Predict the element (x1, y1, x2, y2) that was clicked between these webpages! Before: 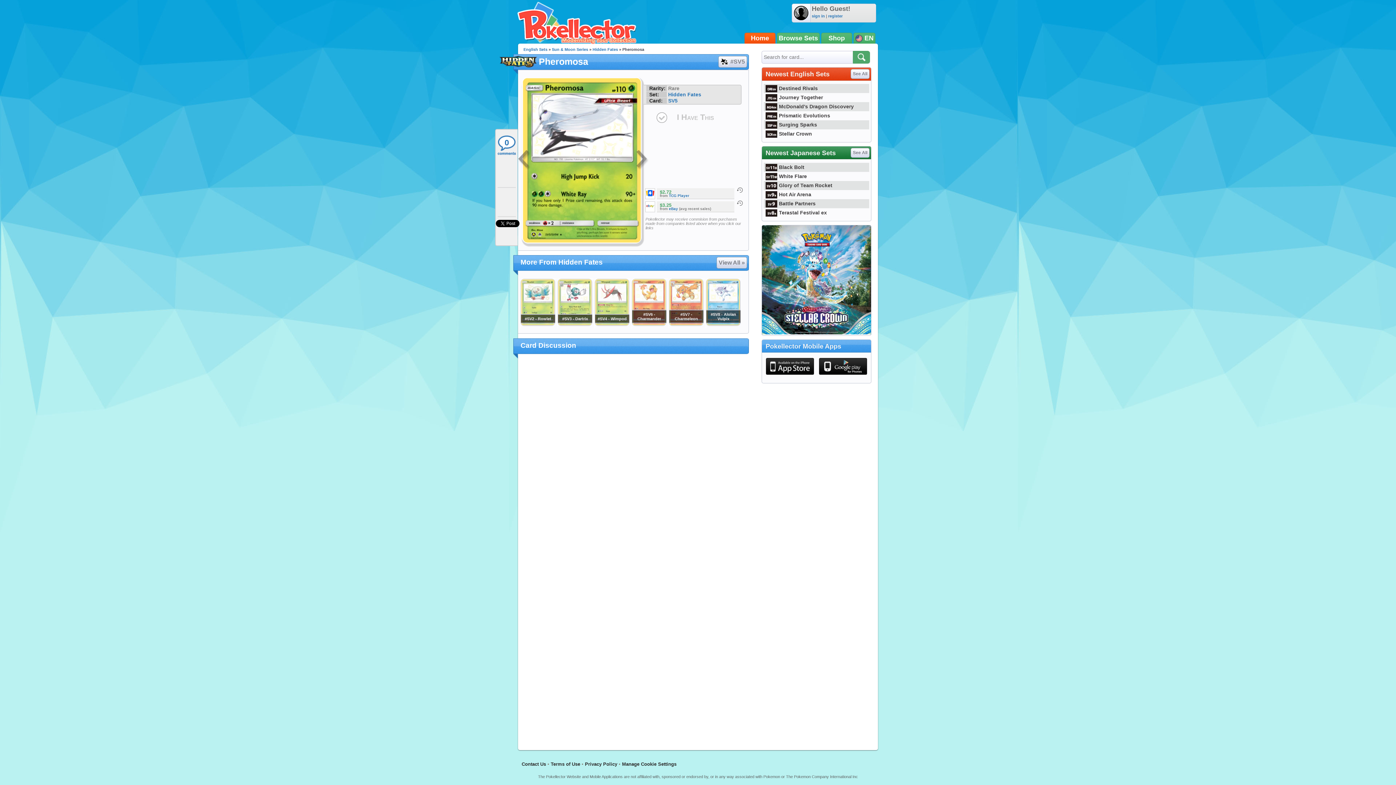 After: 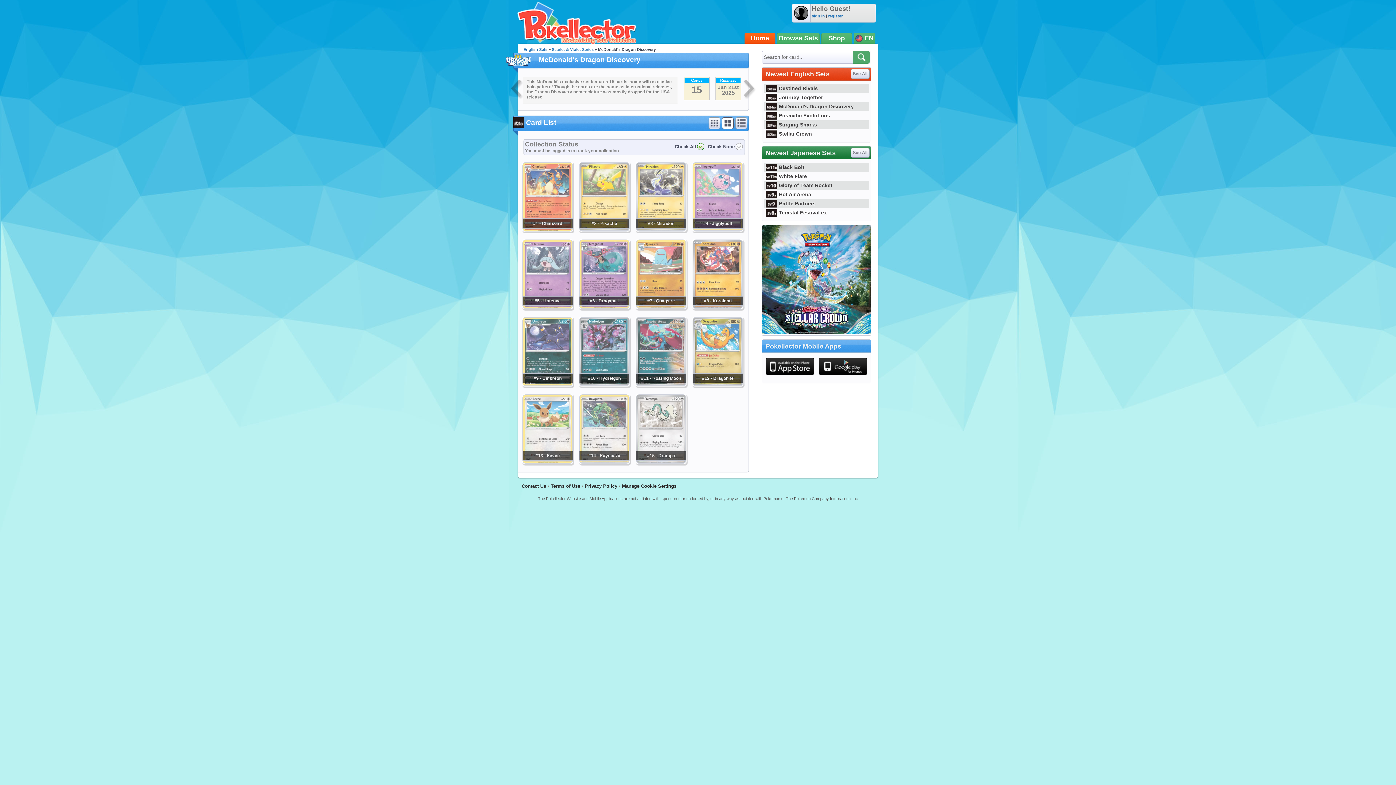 Action: bbox: (764, 103, 854, 109) label: McDonald's Dragon Discovery